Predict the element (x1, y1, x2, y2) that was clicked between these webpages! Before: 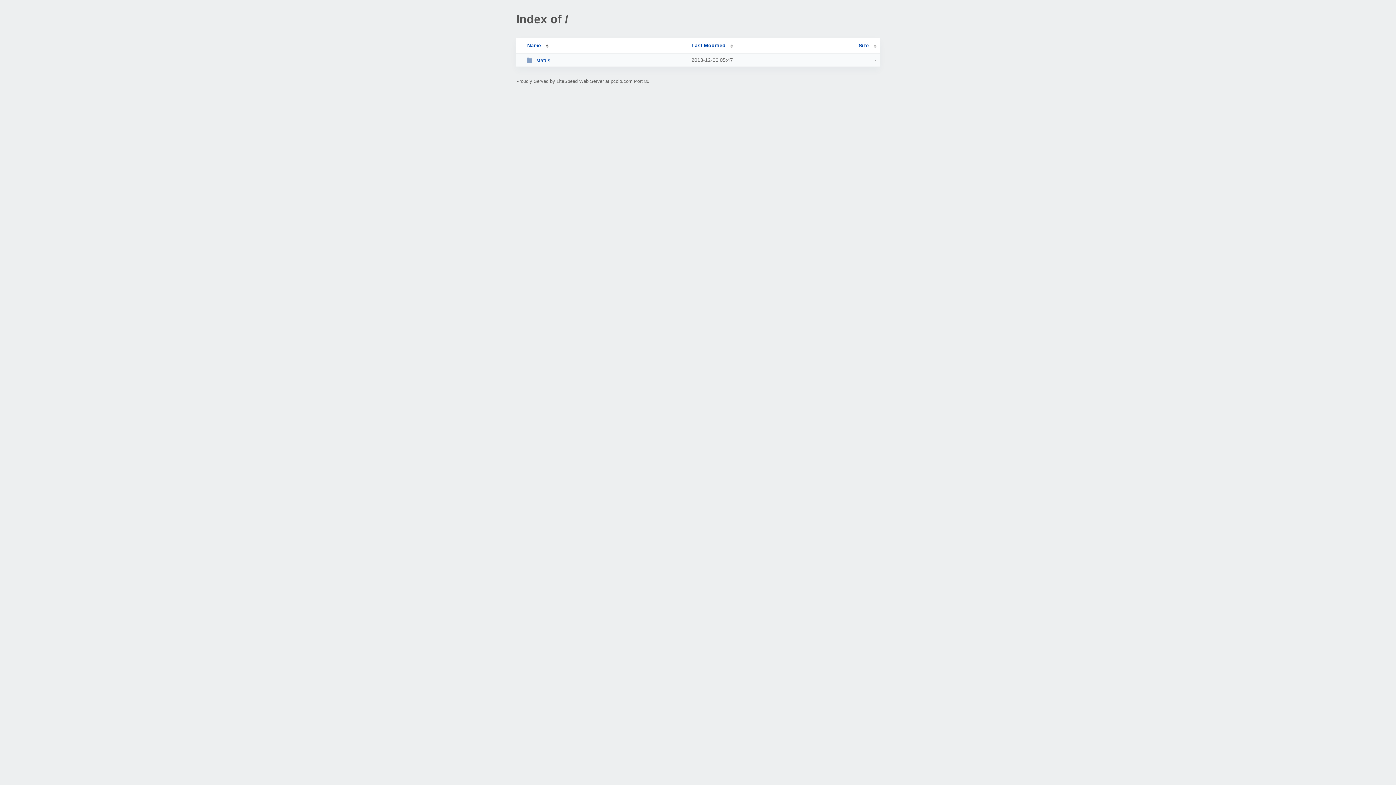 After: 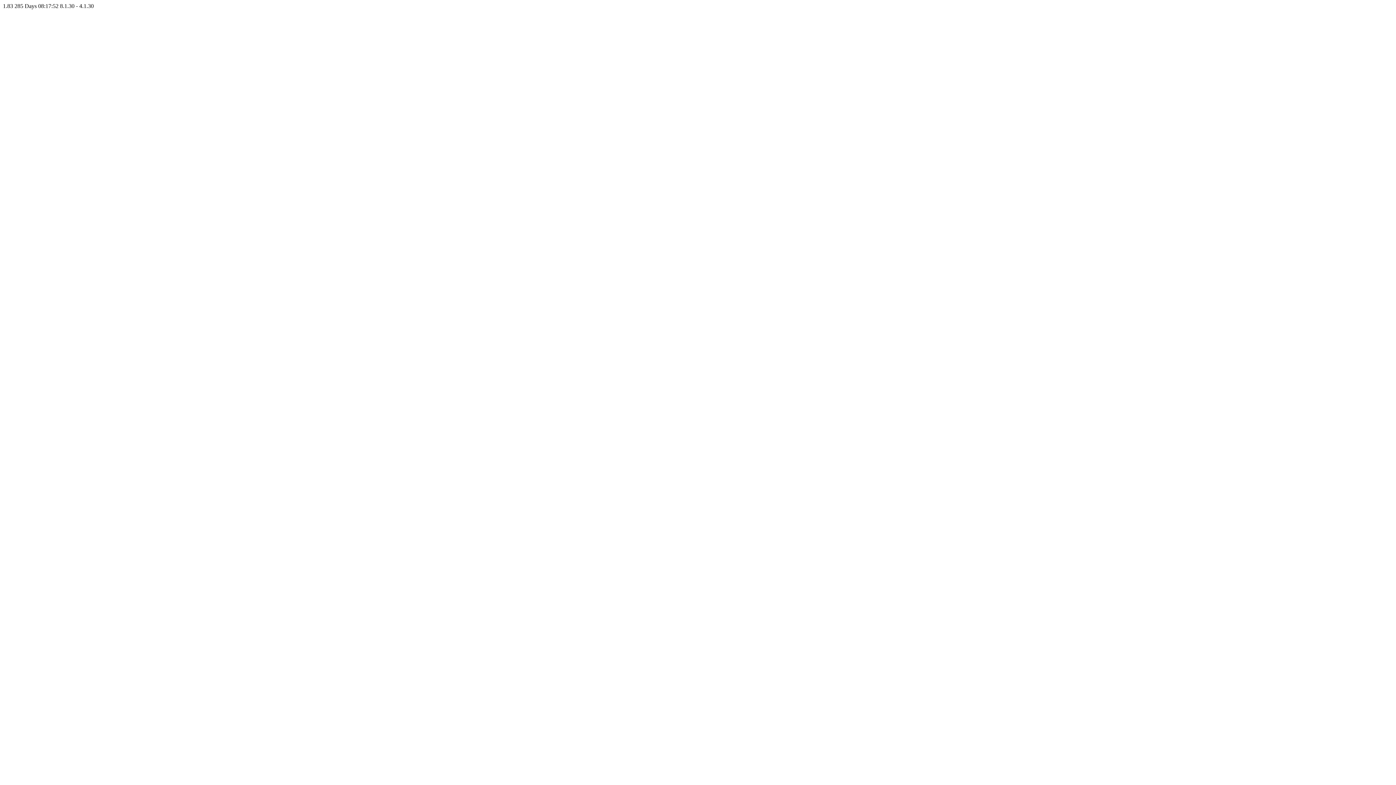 Action: label: status bbox: (526, 57, 685, 63)